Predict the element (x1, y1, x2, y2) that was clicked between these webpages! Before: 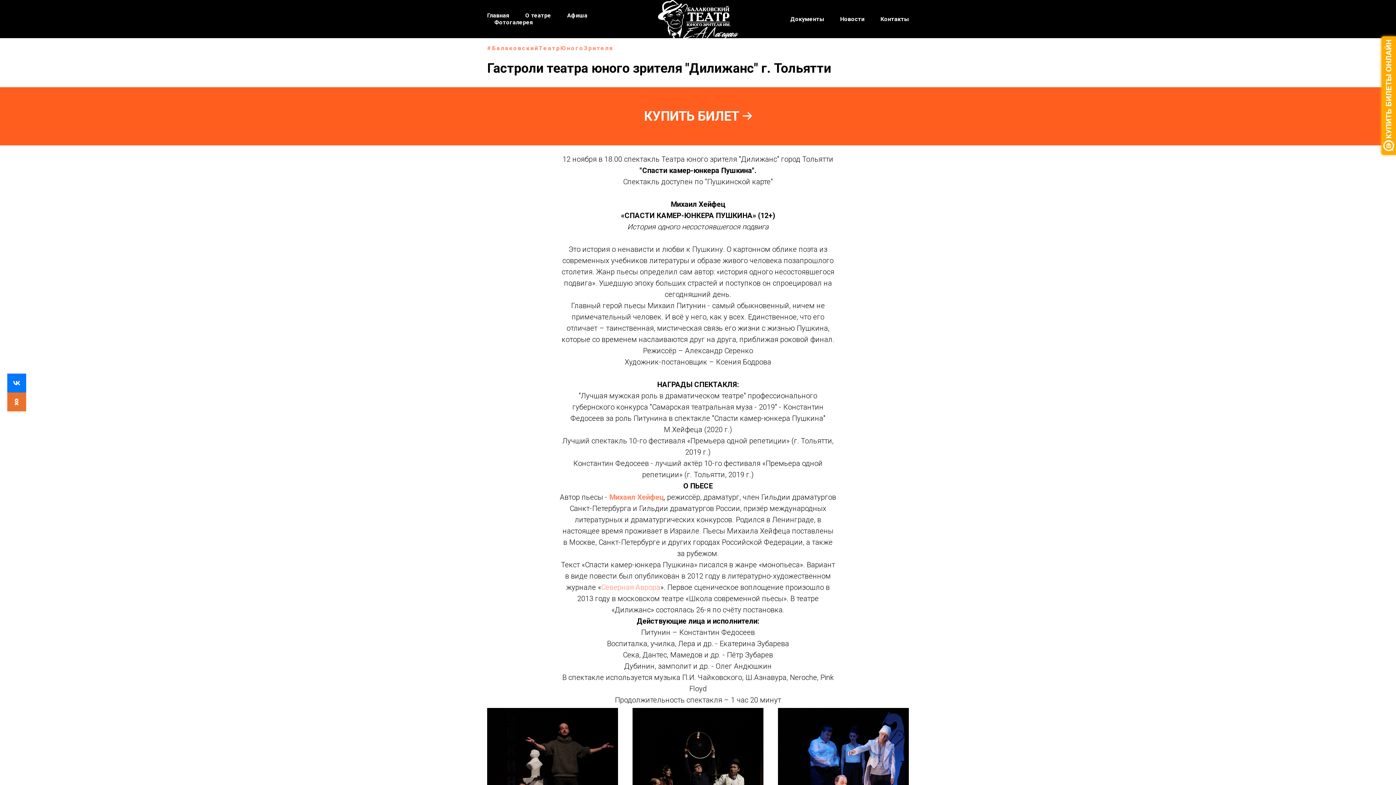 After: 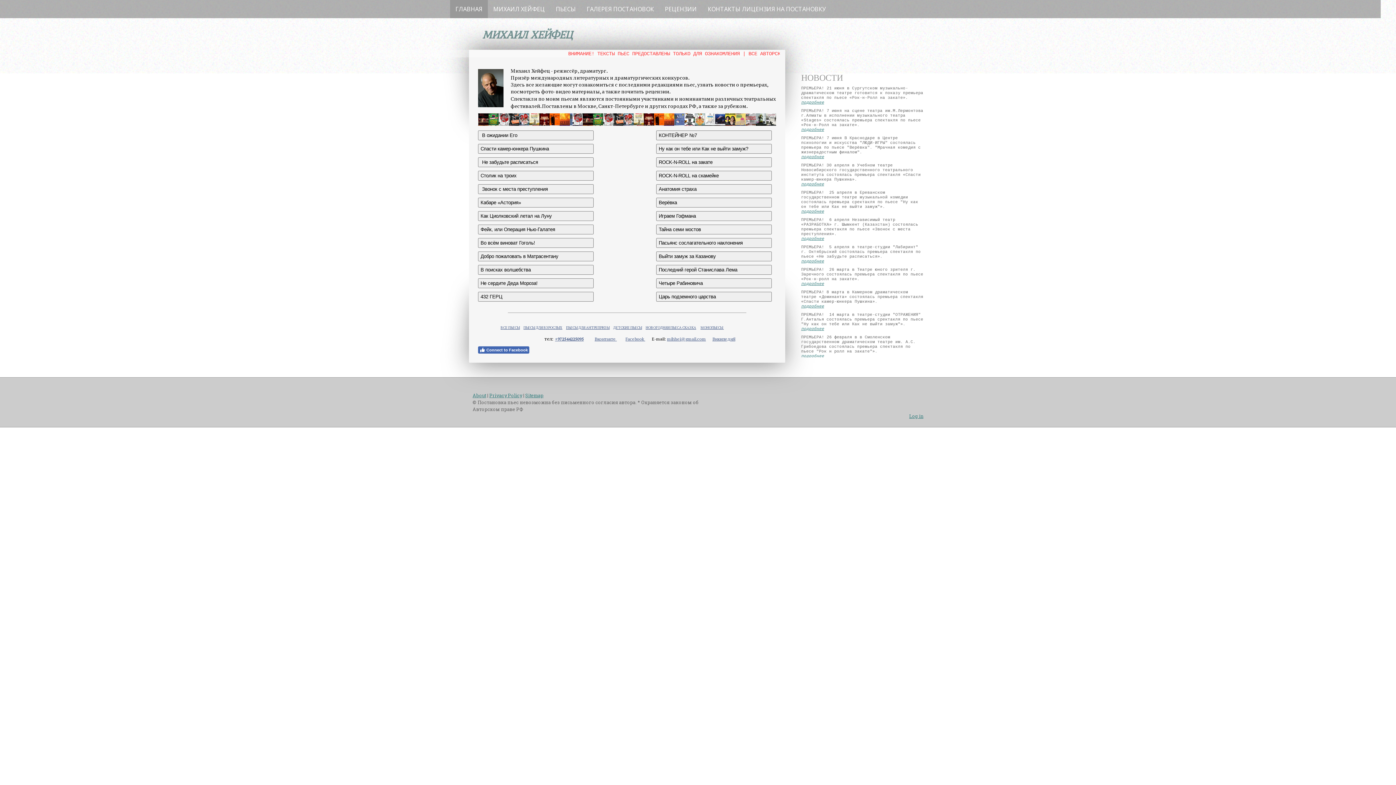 Action: bbox: (609, 493, 664, 501) label: Михаил Хейфец